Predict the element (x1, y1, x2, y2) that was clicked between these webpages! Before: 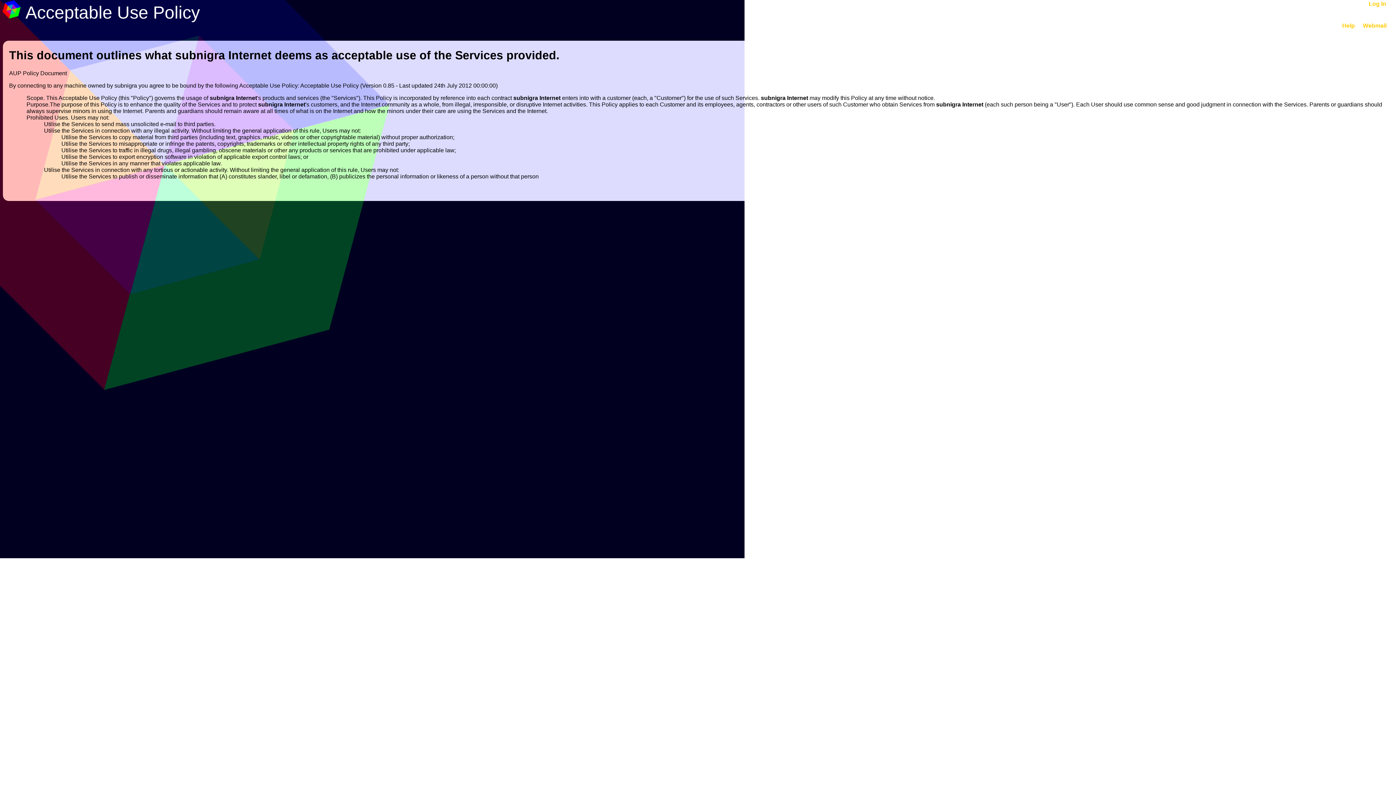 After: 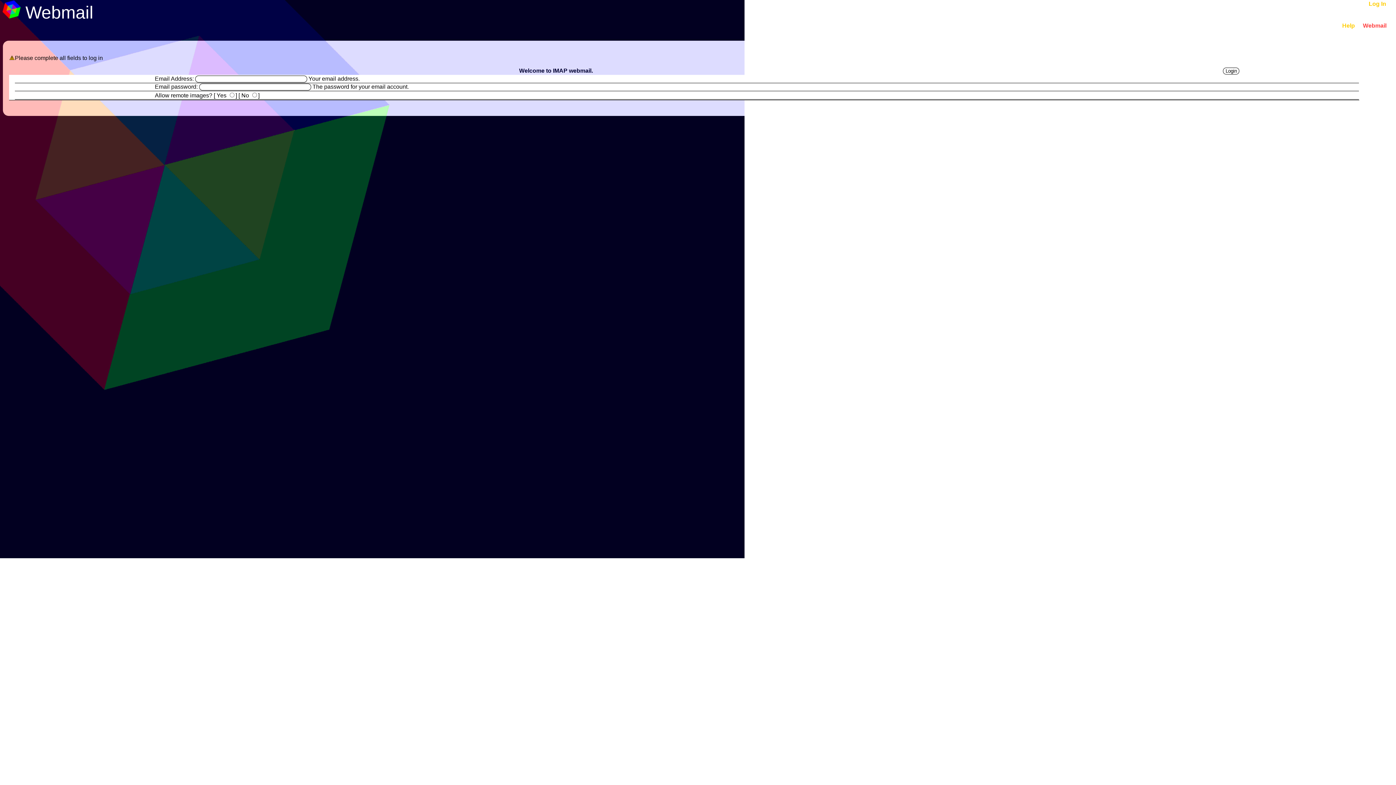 Action: label: Webmail bbox: (1363, 22, 1386, 28)